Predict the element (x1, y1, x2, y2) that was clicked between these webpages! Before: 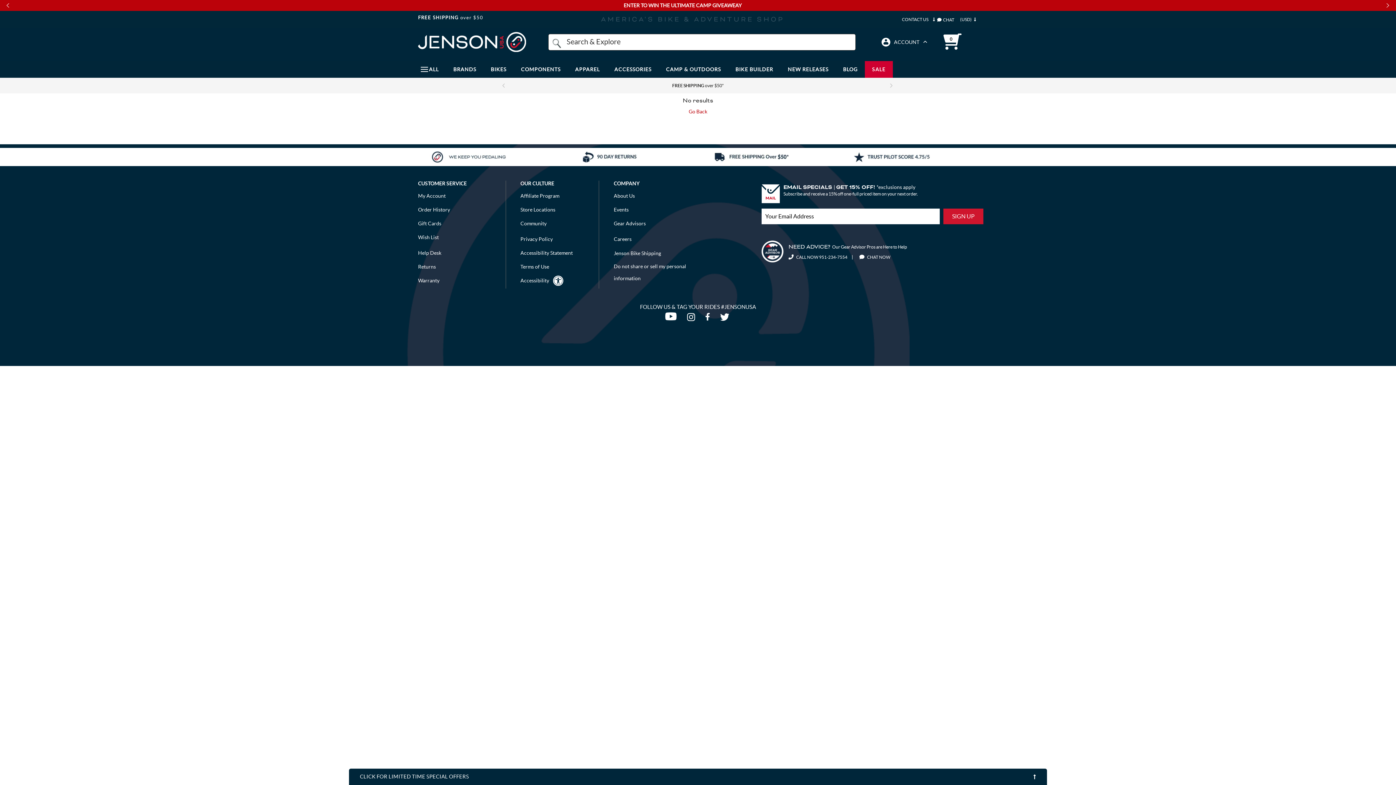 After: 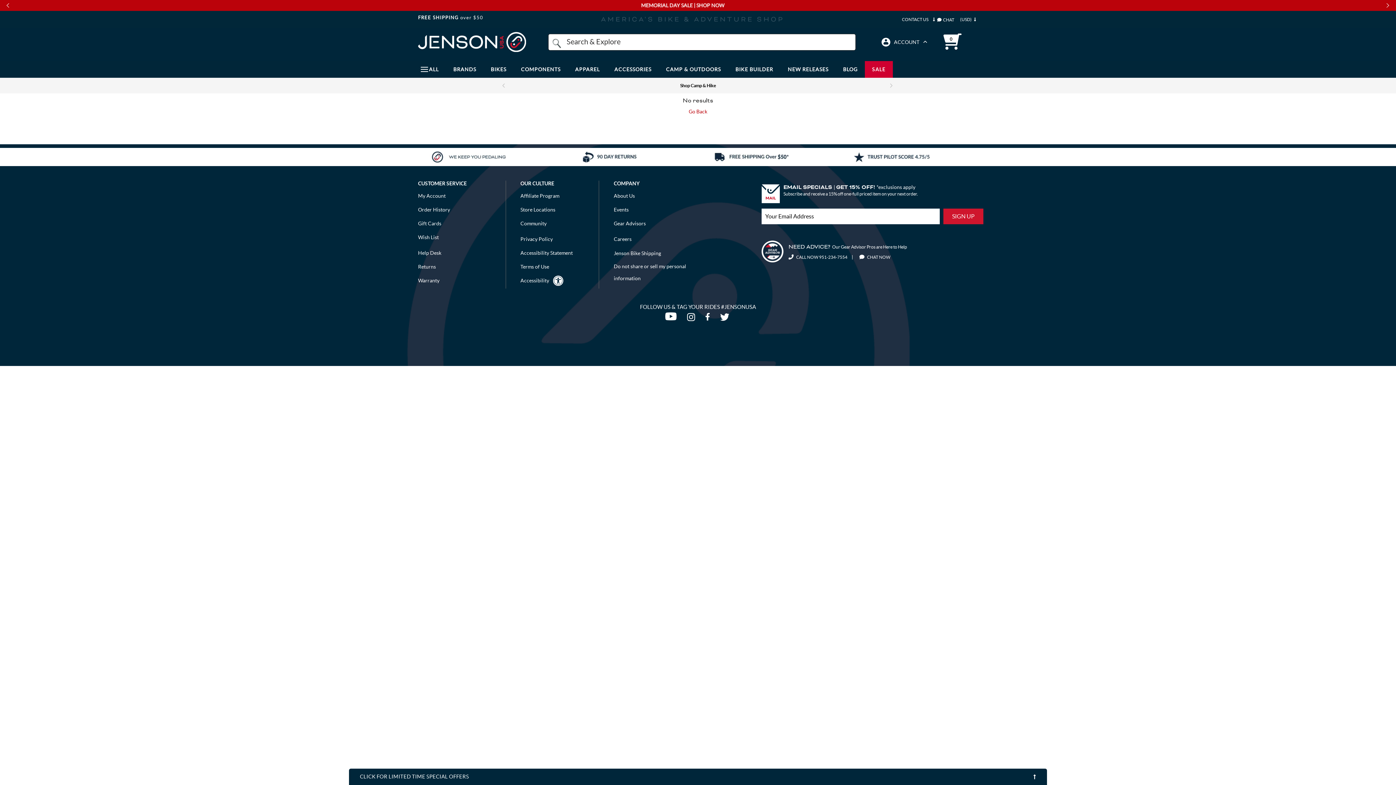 Action: bbox: (418, 250, 441, 256) label: Help Desk